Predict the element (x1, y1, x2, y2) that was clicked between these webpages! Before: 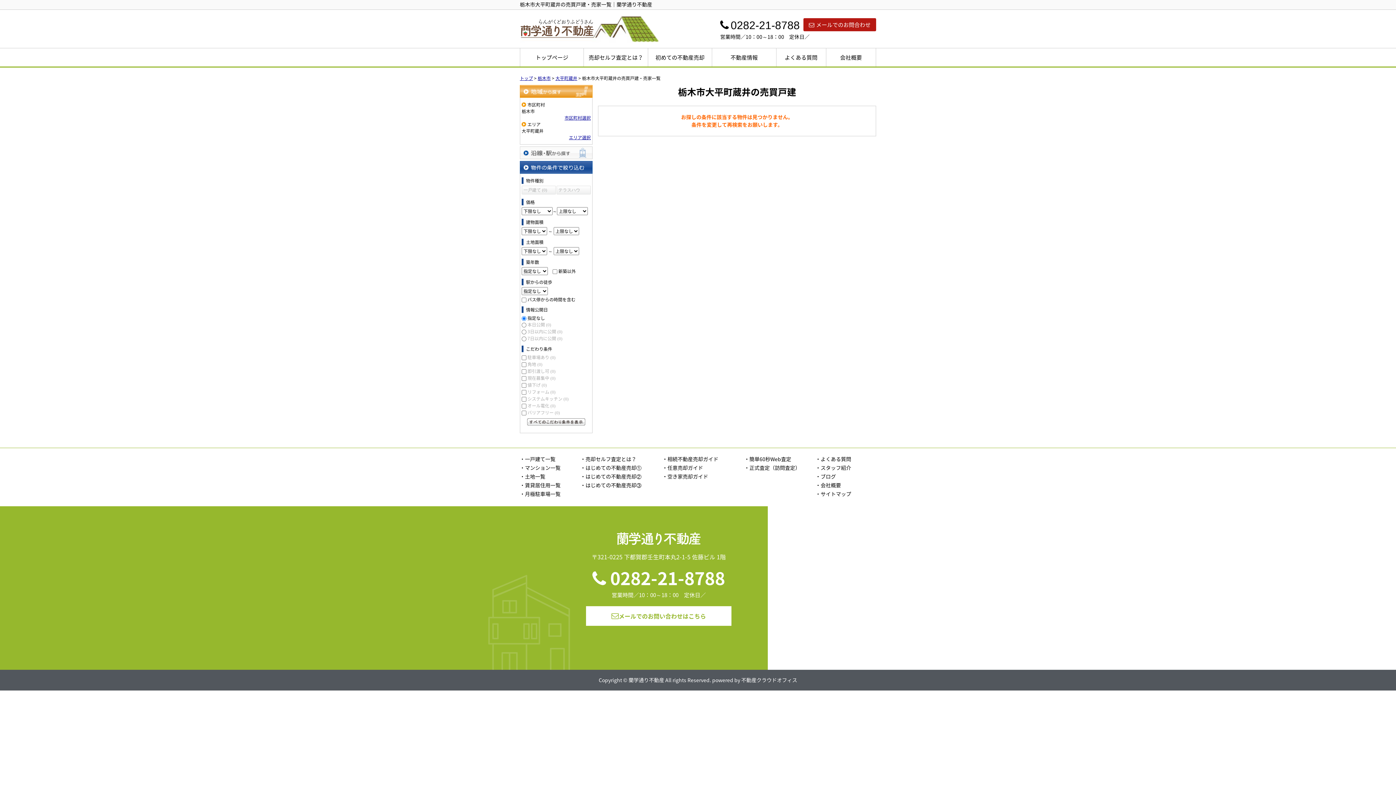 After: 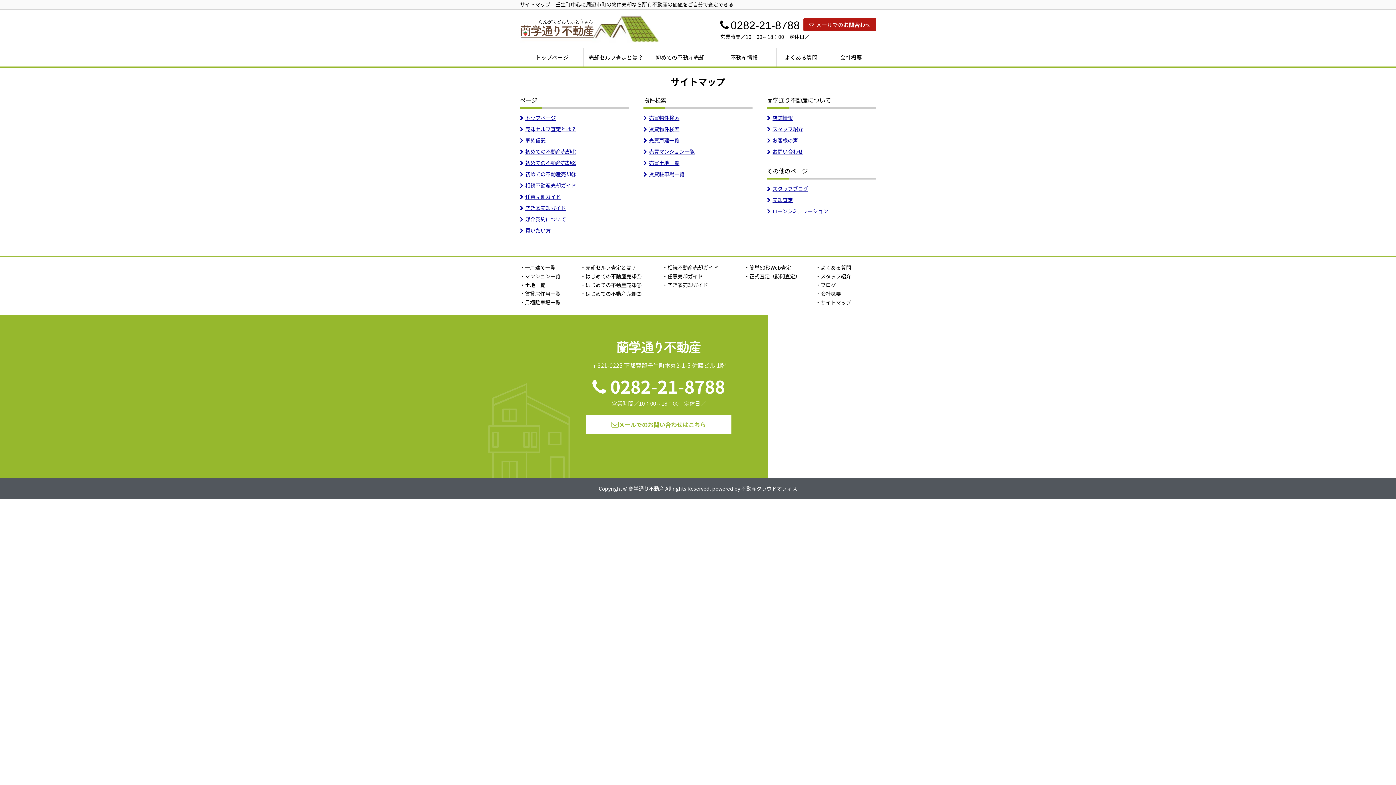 Action: bbox: (815, 490, 851, 497) label: ・サイトマップ